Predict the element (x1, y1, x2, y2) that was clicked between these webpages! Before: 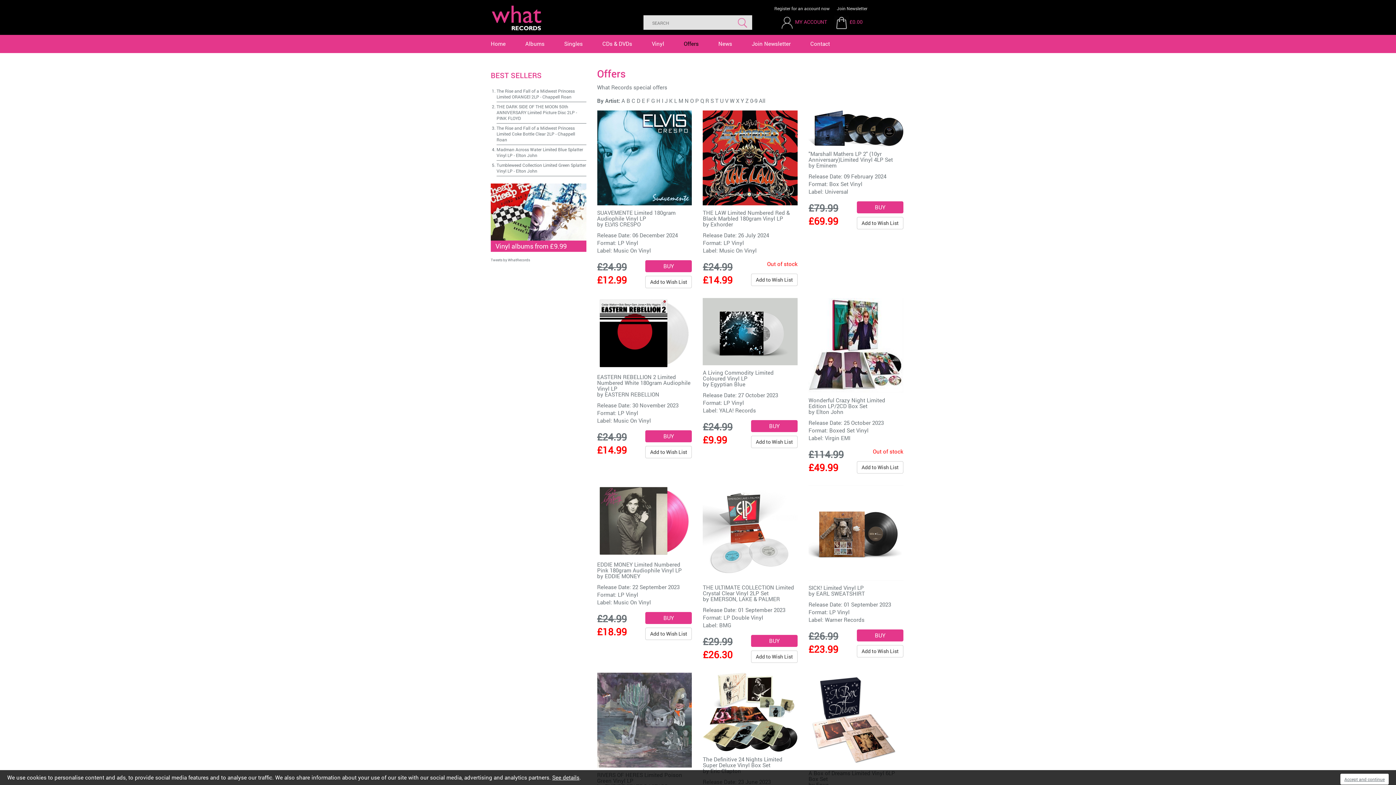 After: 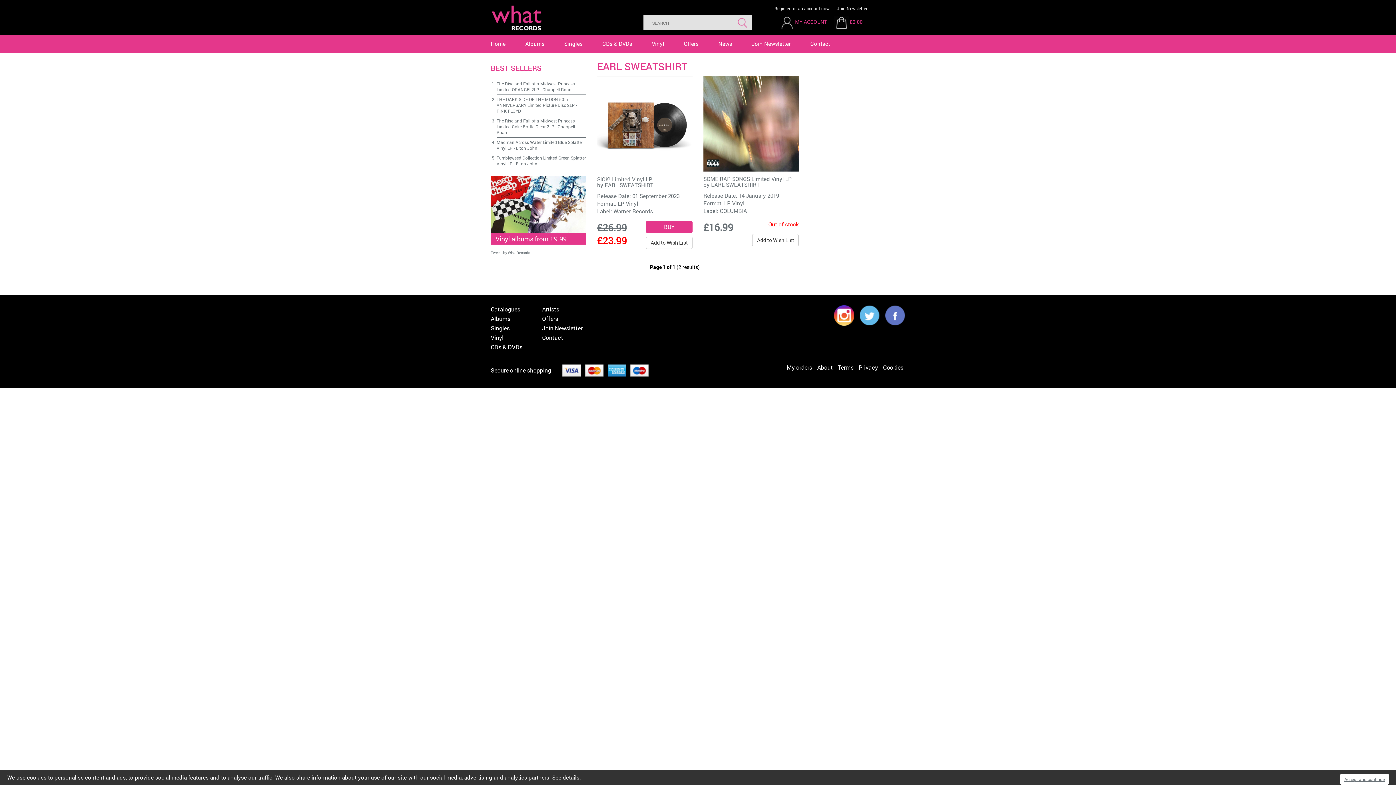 Action: label: EARL SWEATSHIRT bbox: (816, 590, 865, 597)